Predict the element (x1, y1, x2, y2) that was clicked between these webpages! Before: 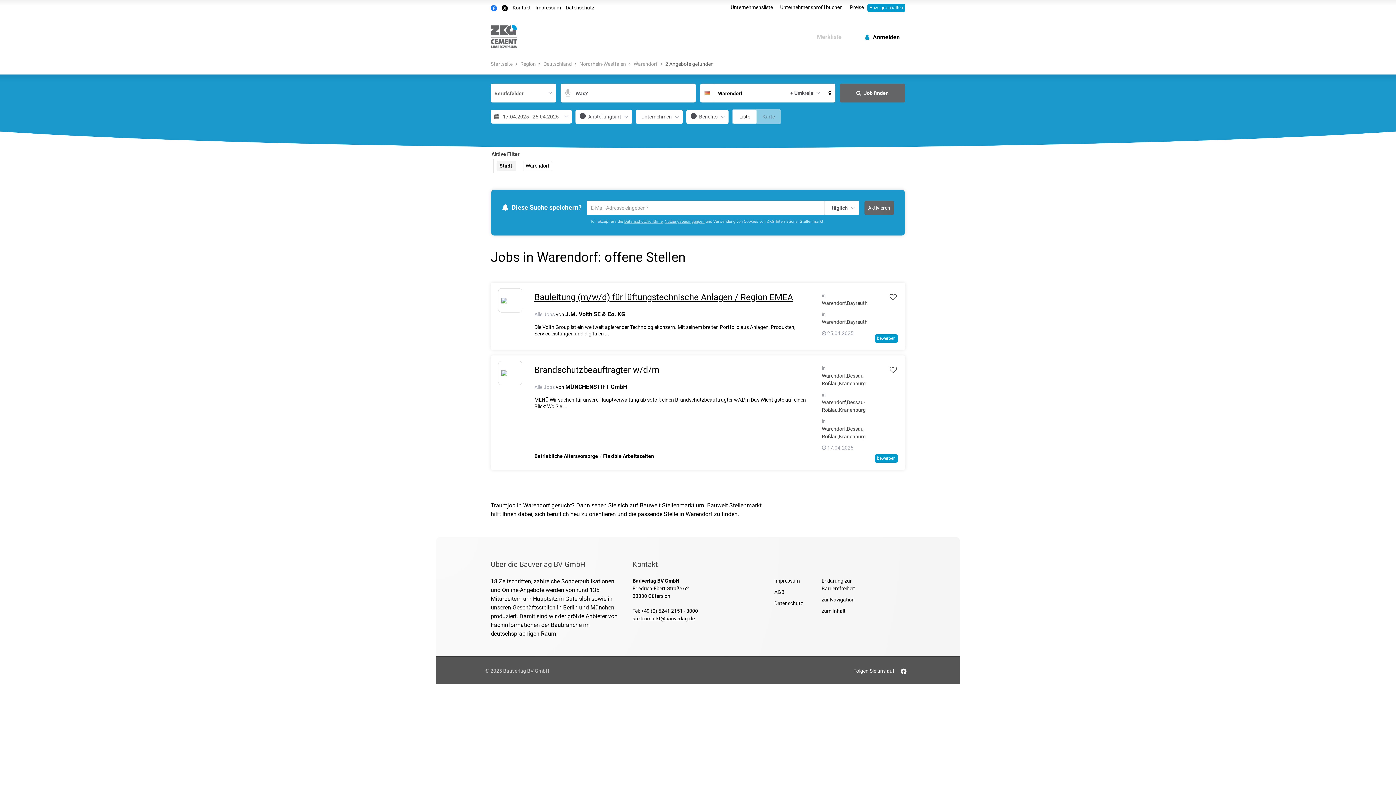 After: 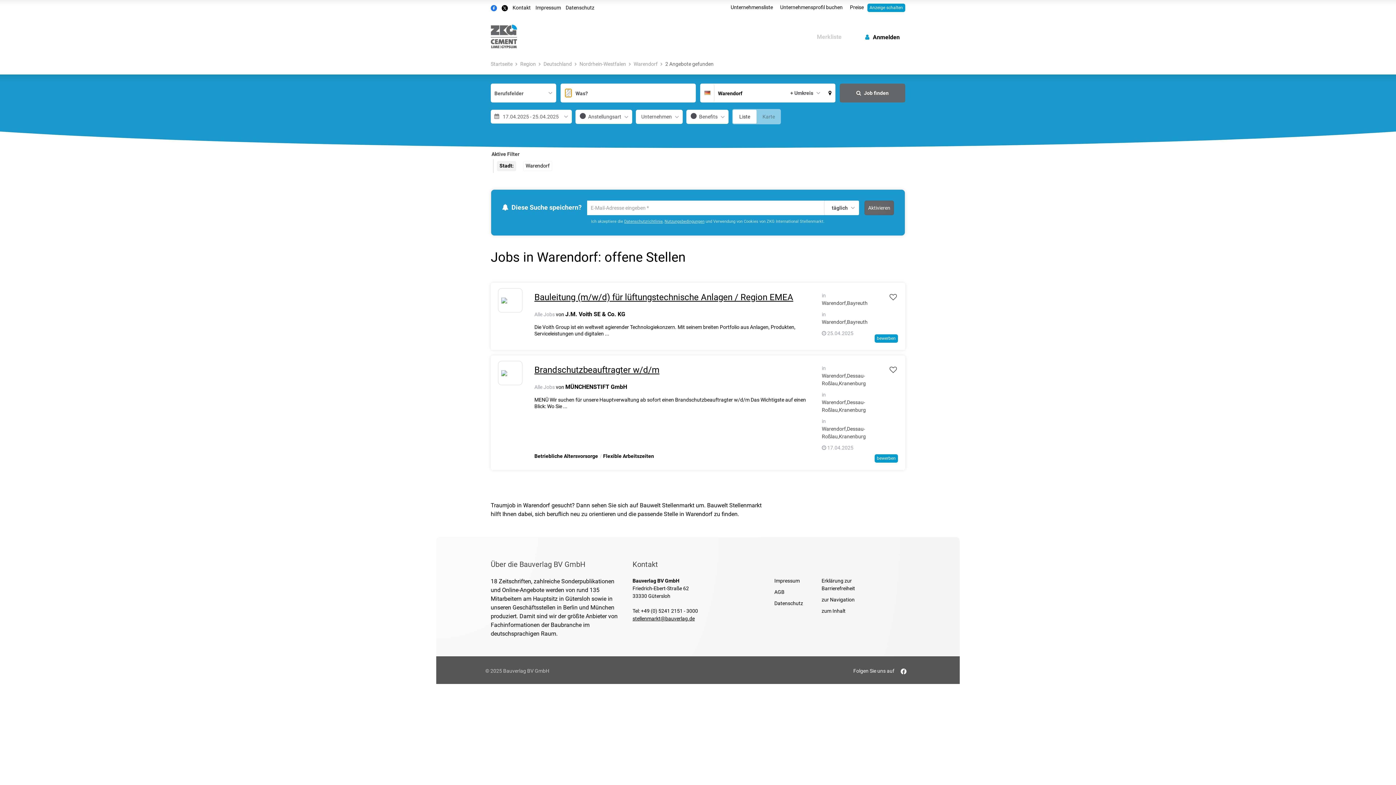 Action: bbox: (565, 89, 570, 97) label: Suche per Spracheingabe